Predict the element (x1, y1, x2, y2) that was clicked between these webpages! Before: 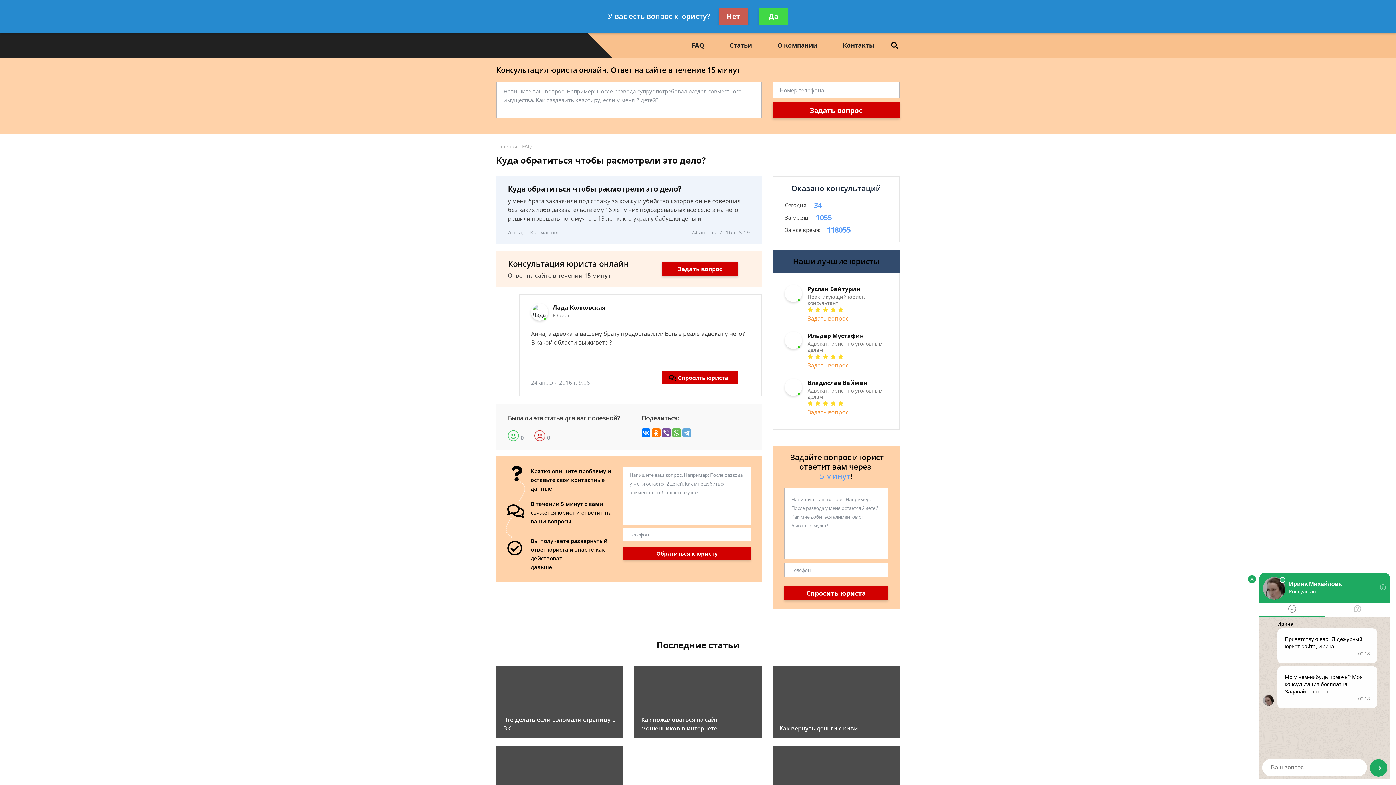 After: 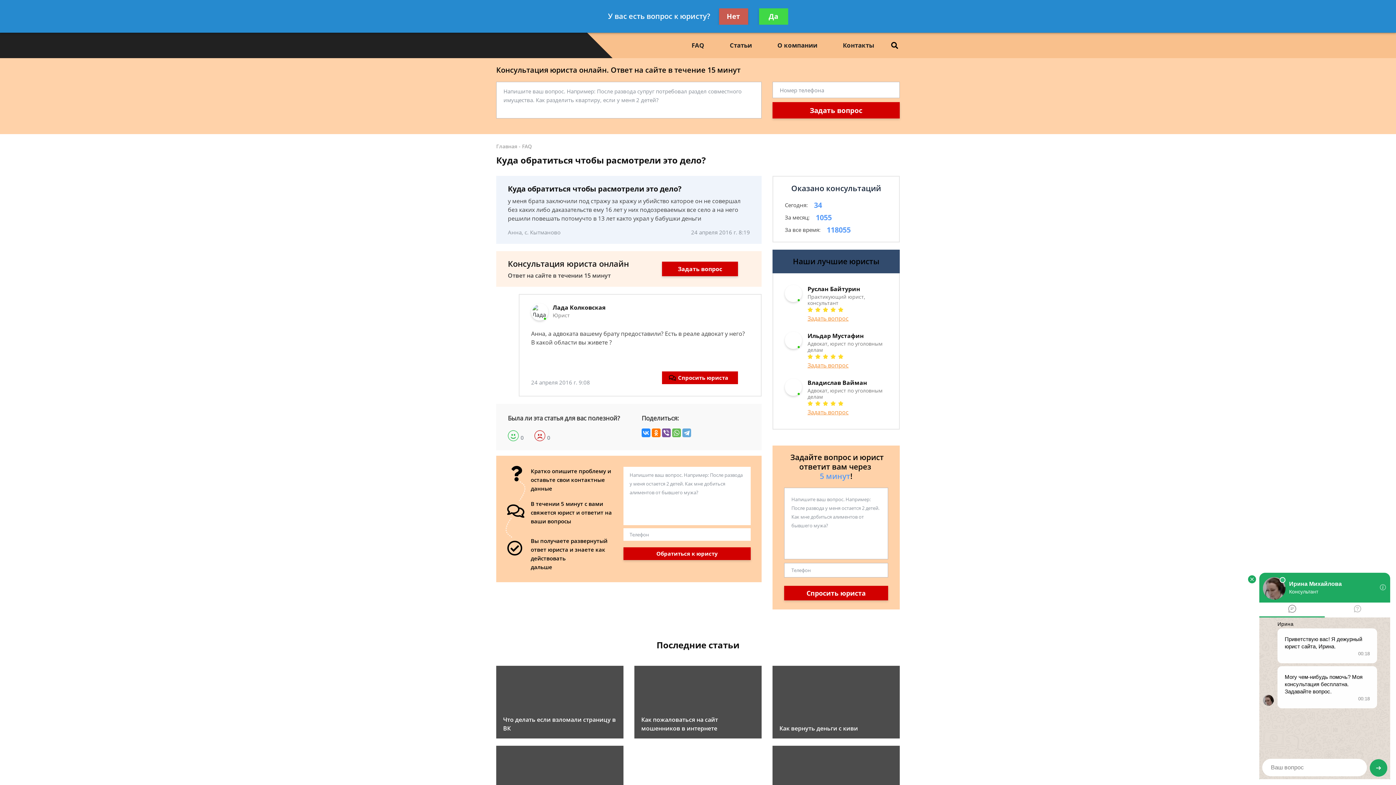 Action: bbox: (641, 428, 650, 437)